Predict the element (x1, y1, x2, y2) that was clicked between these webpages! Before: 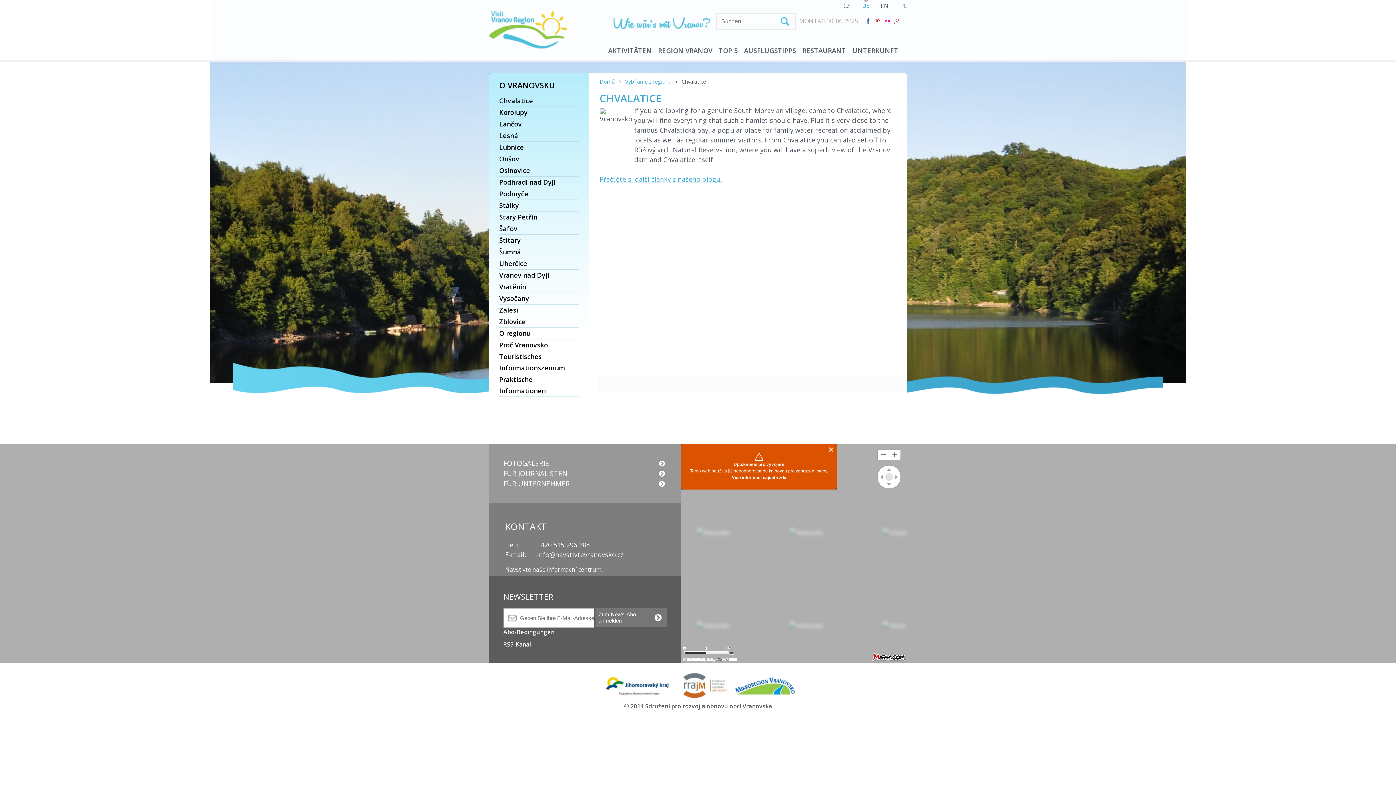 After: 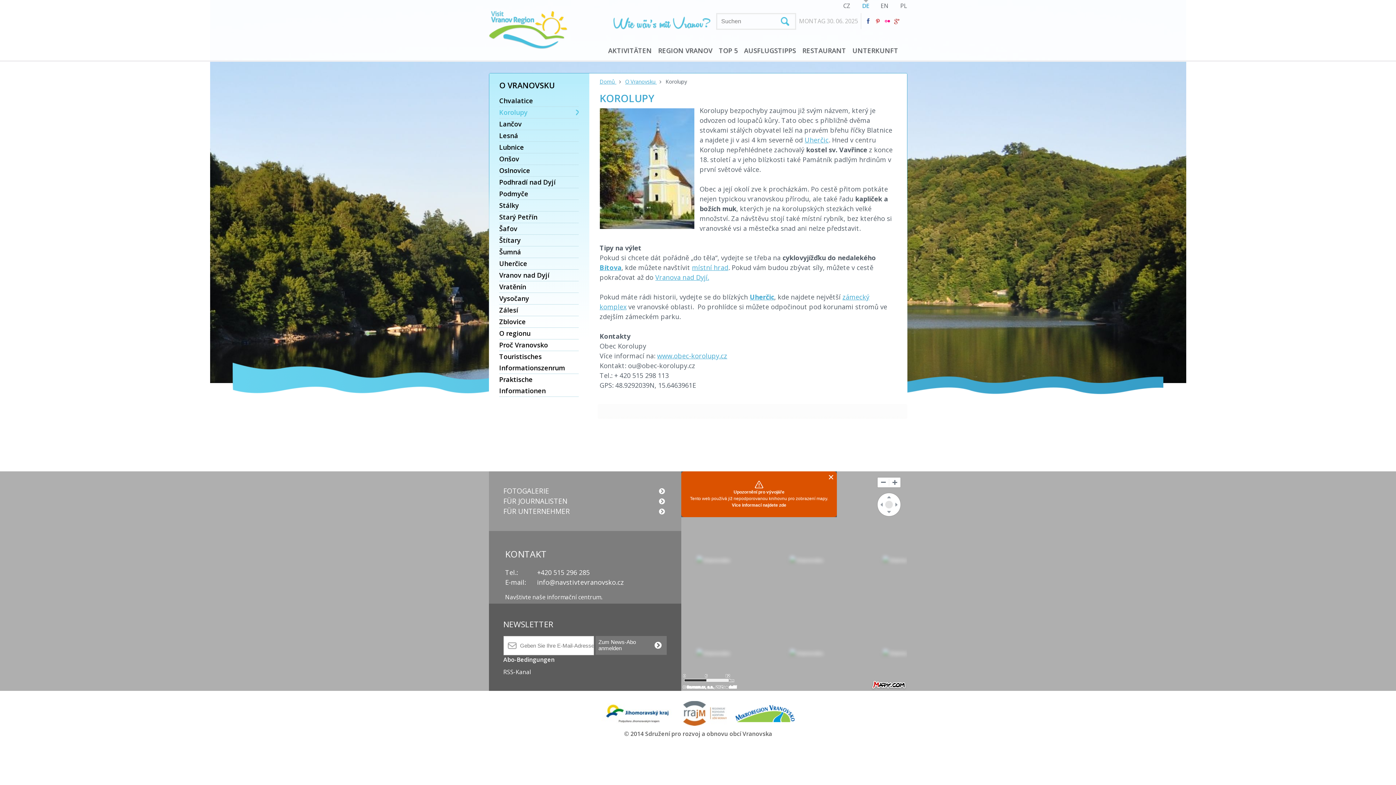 Action: bbox: (499, 106, 578, 118) label: Korolupy